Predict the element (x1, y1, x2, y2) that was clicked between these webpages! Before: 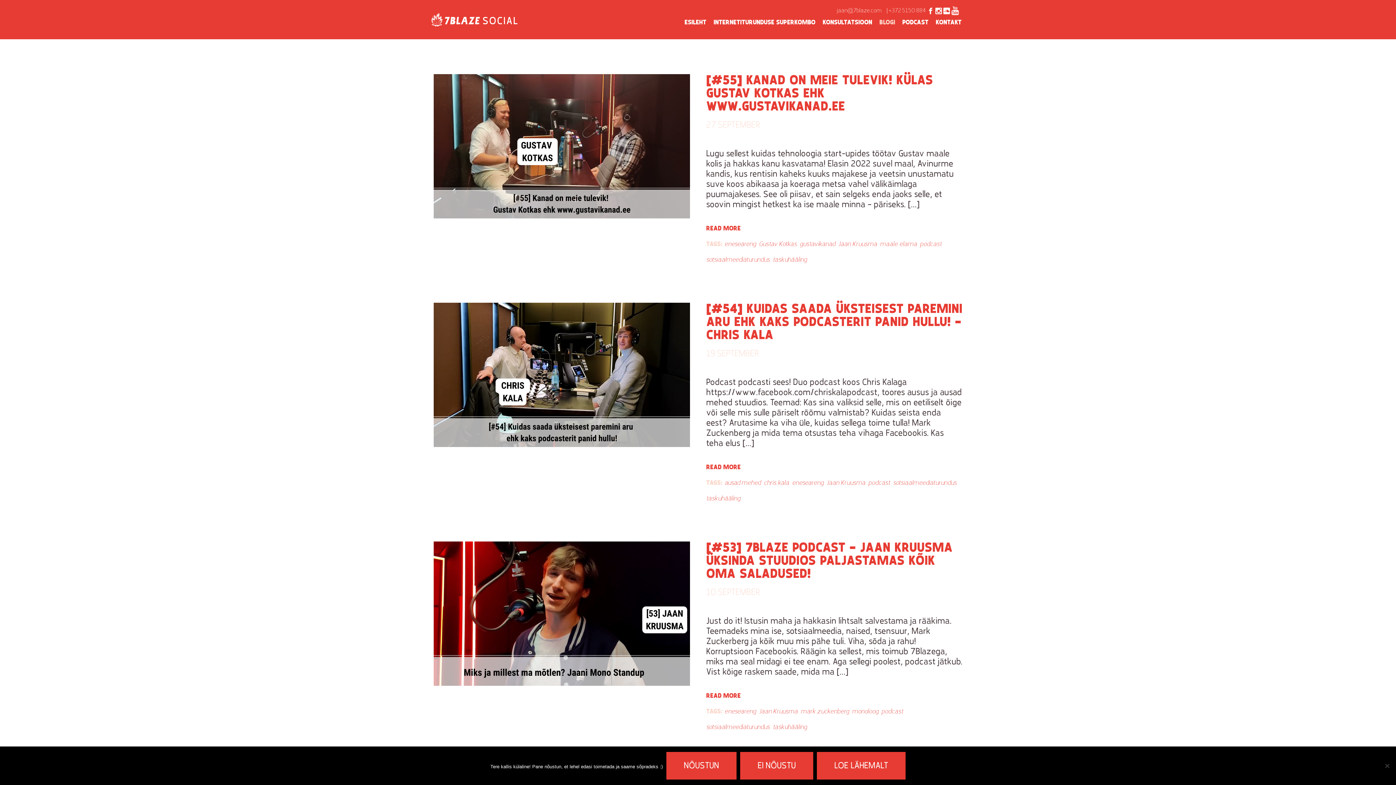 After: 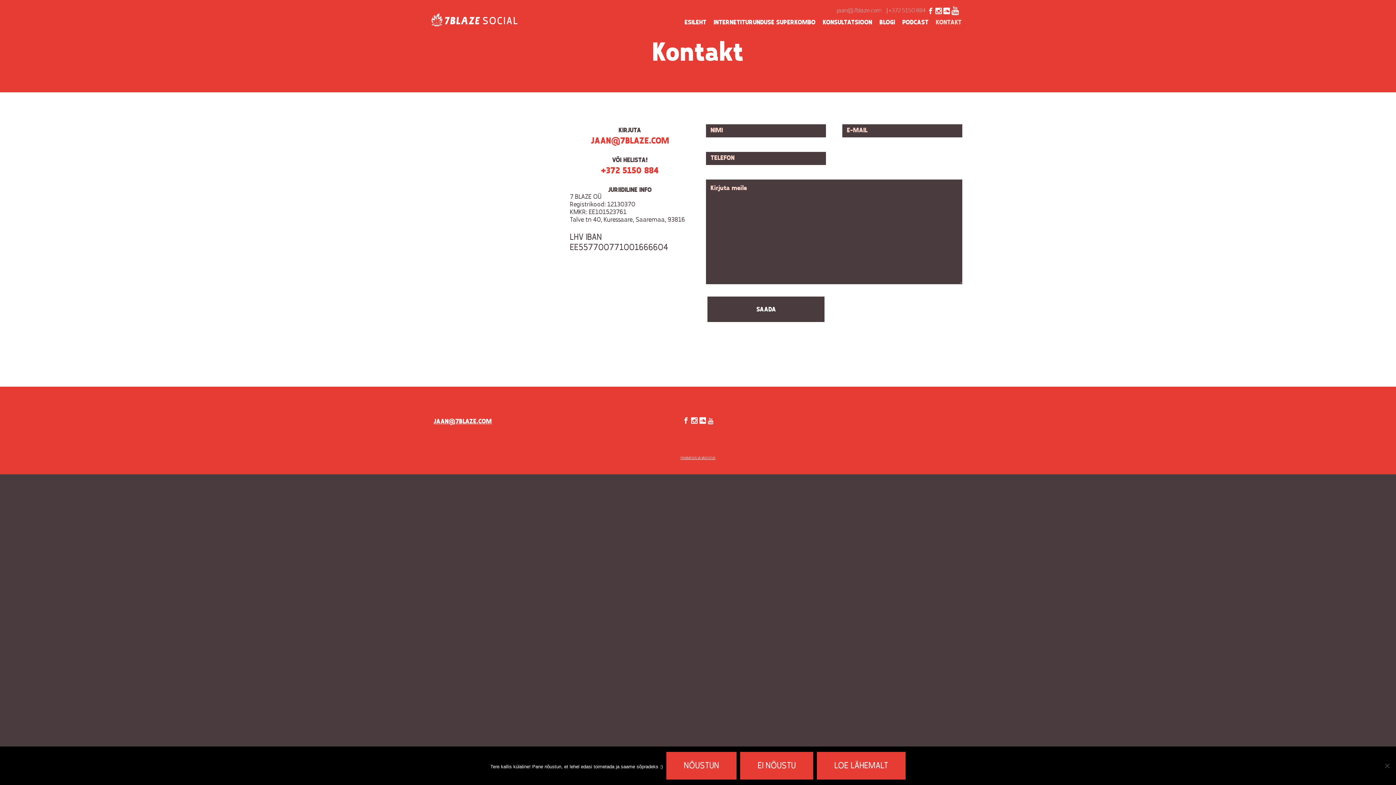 Action: bbox: (936, 14, 961, 30) label: KONTAKT